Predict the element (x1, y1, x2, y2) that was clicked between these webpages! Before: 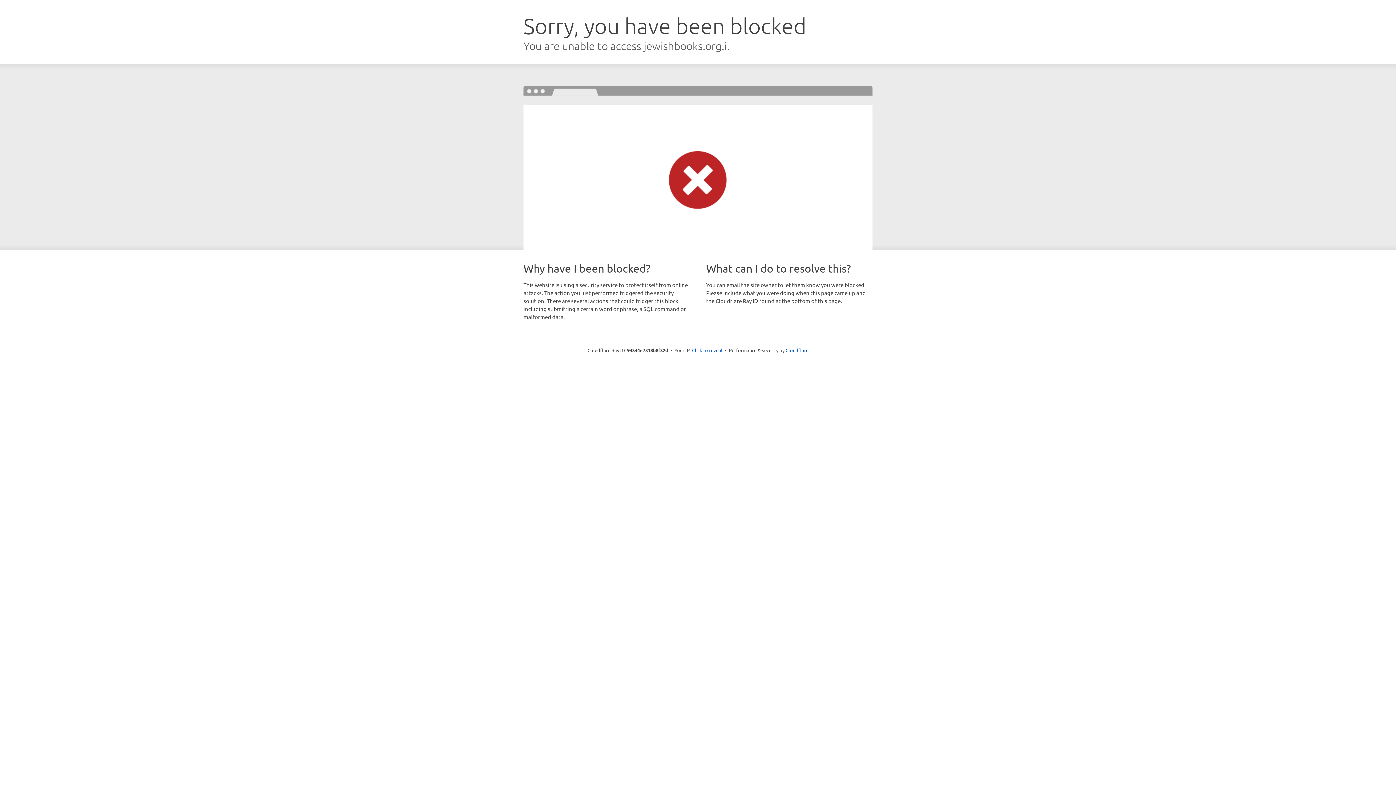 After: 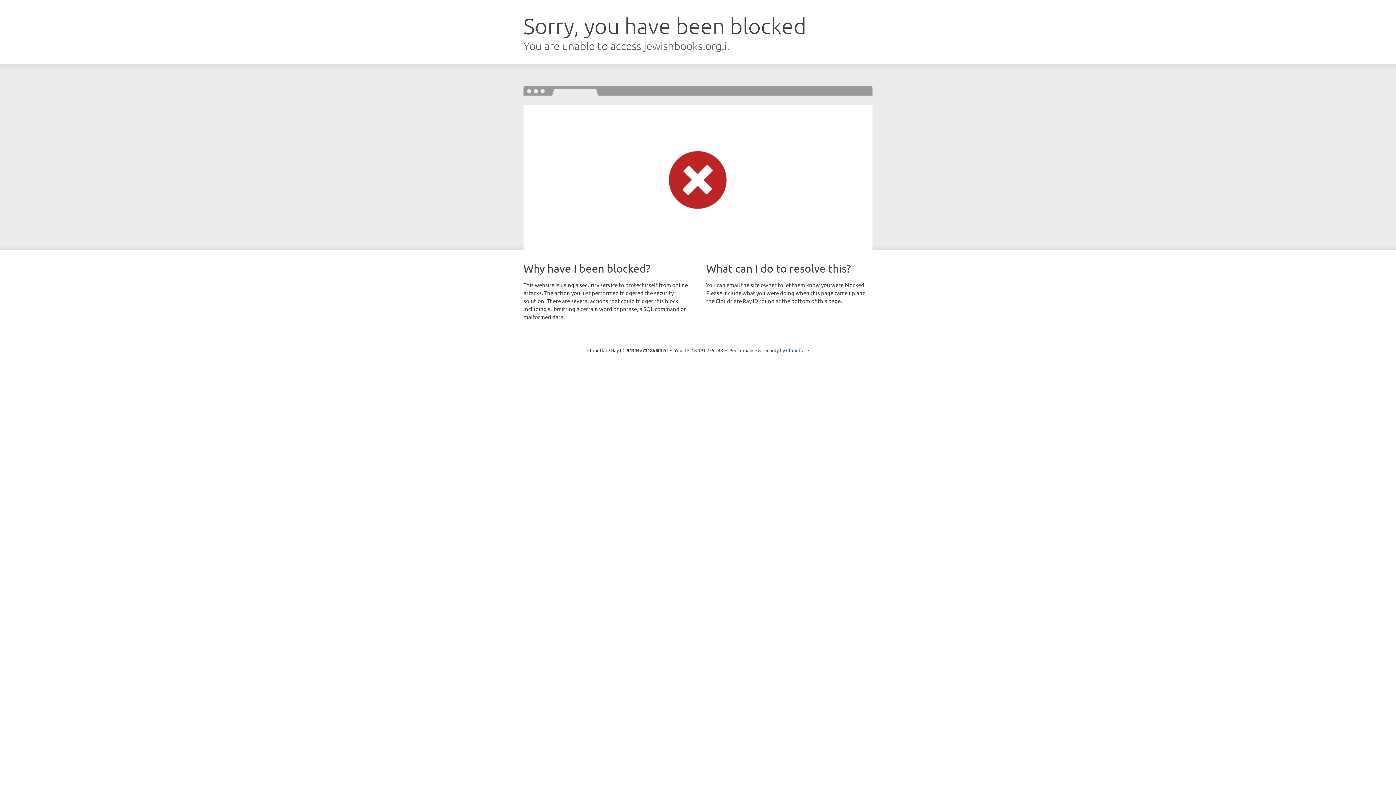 Action: label: Click to reveal bbox: (692, 346, 722, 353)